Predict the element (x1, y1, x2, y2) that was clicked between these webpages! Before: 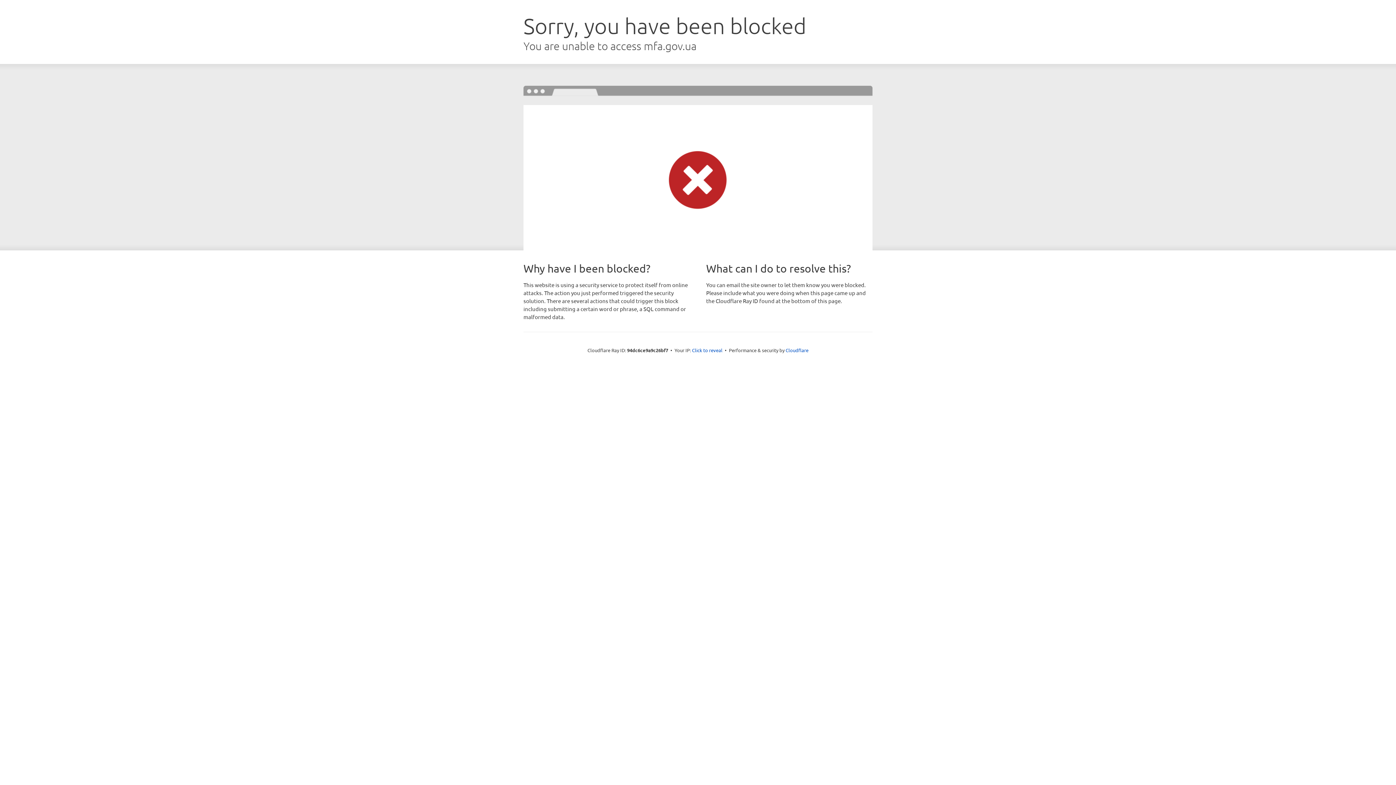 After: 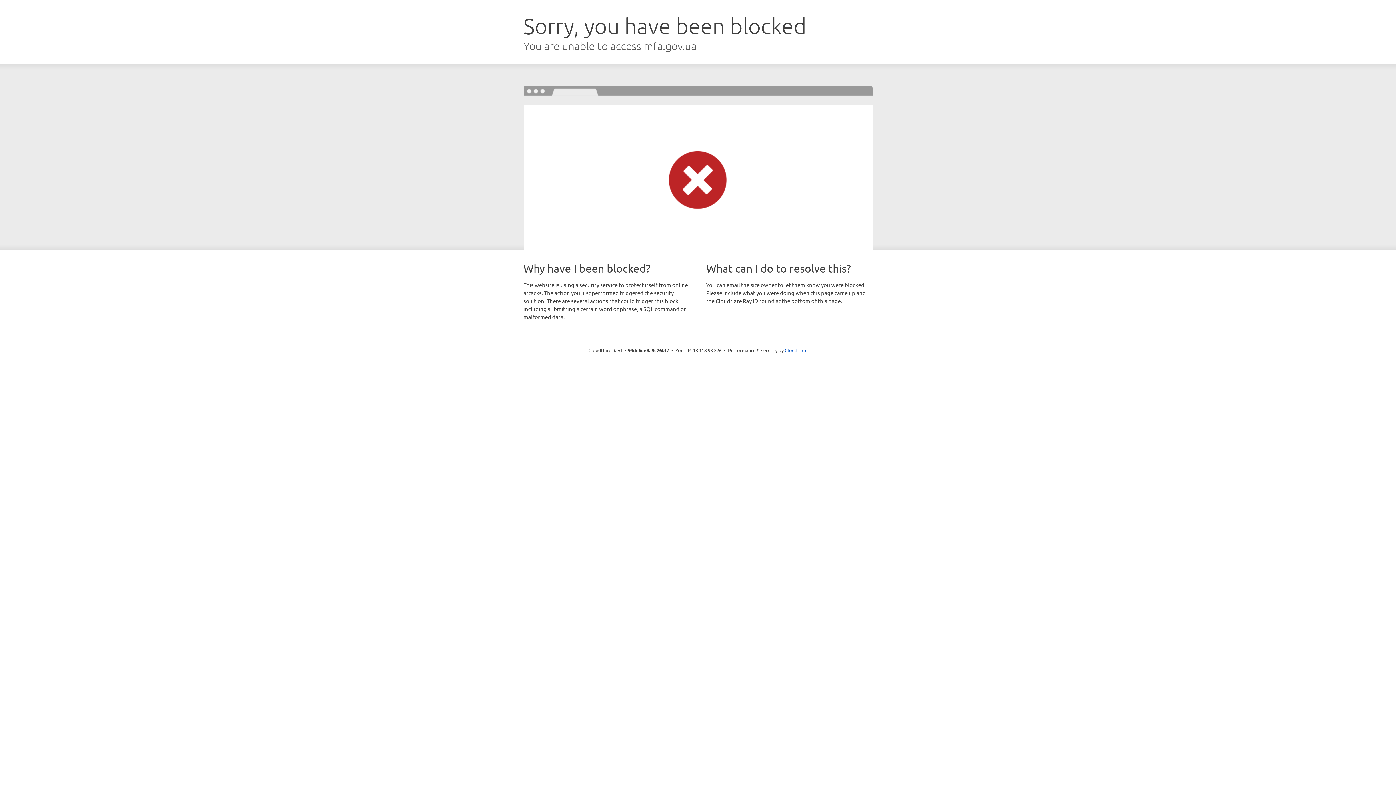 Action: bbox: (692, 346, 722, 353) label: Click to reveal